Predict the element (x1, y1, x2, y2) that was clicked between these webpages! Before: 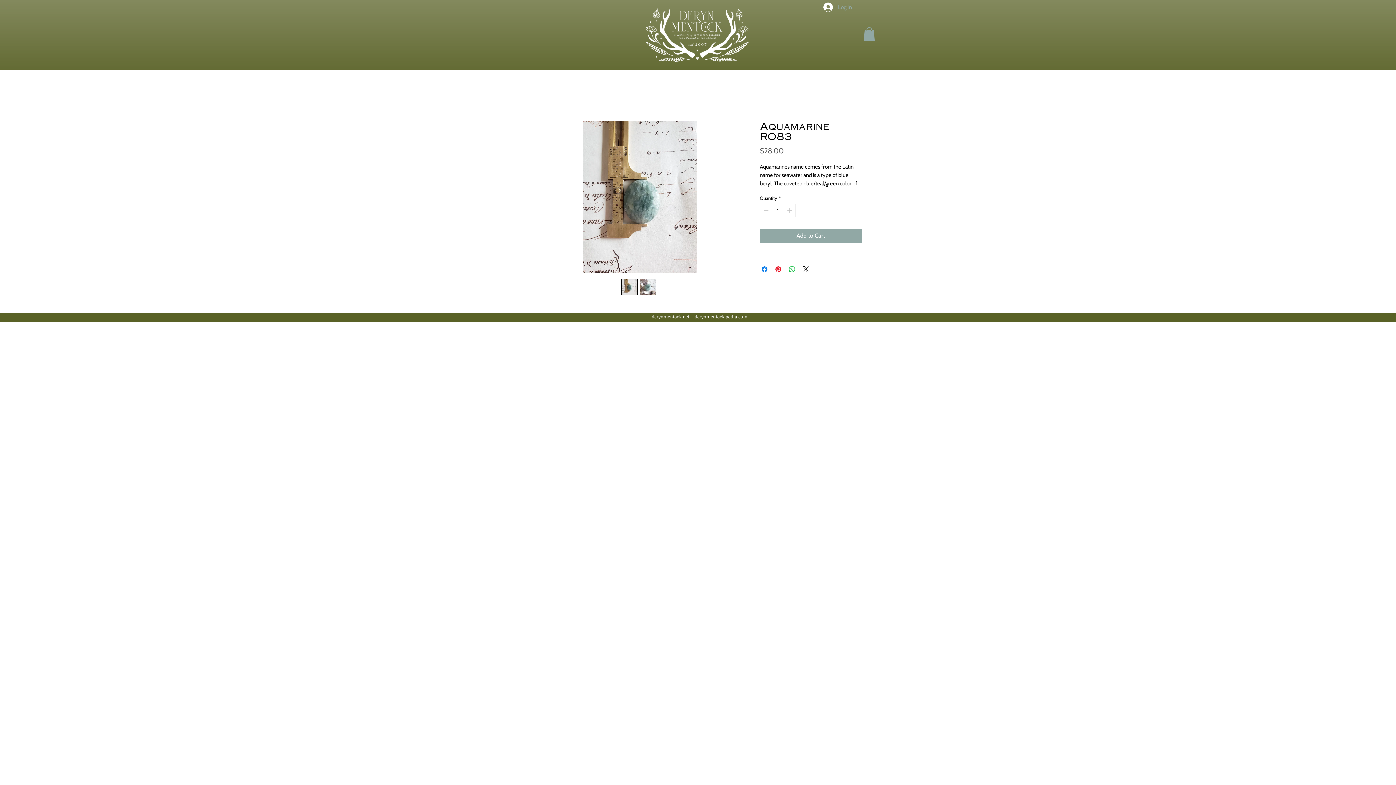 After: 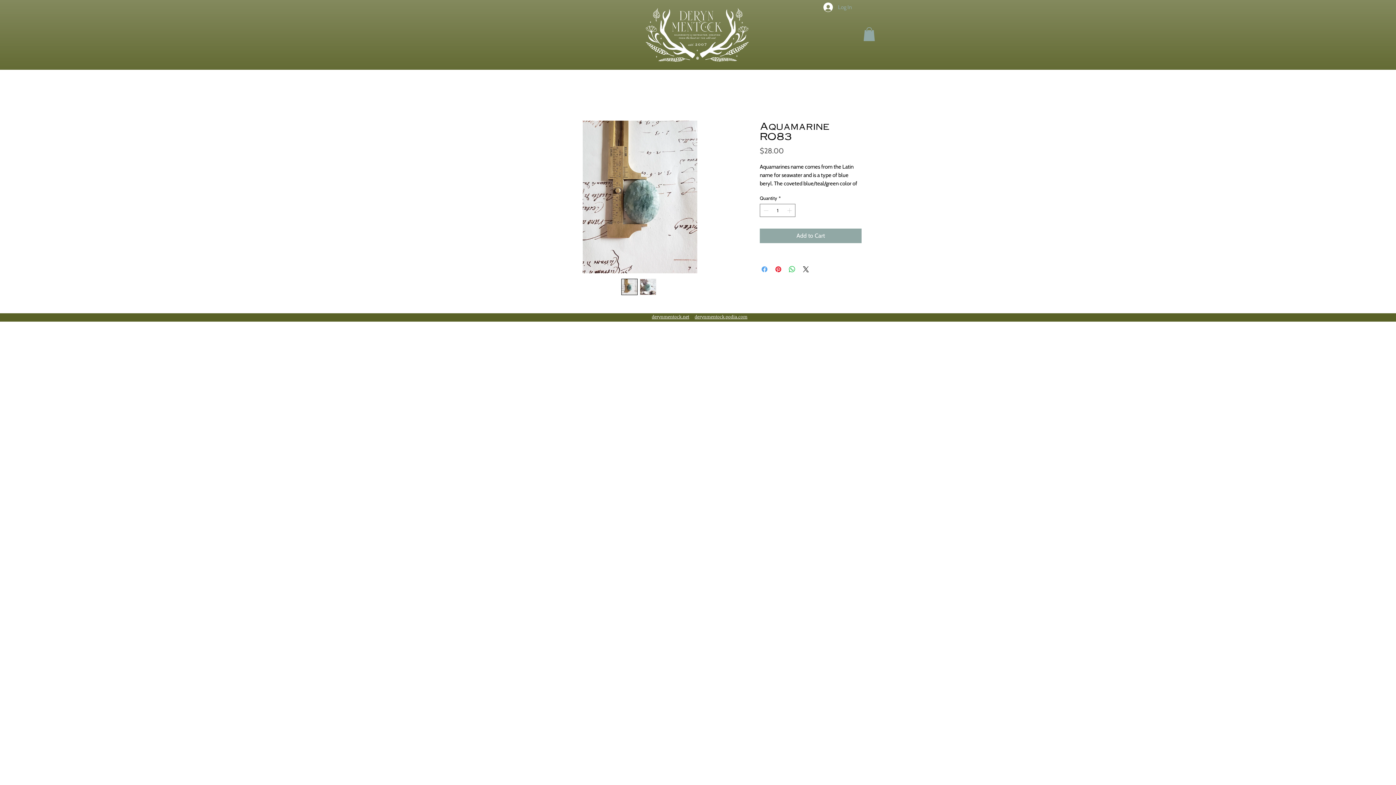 Action: label: Share on Facebook bbox: (760, 264, 769, 273)